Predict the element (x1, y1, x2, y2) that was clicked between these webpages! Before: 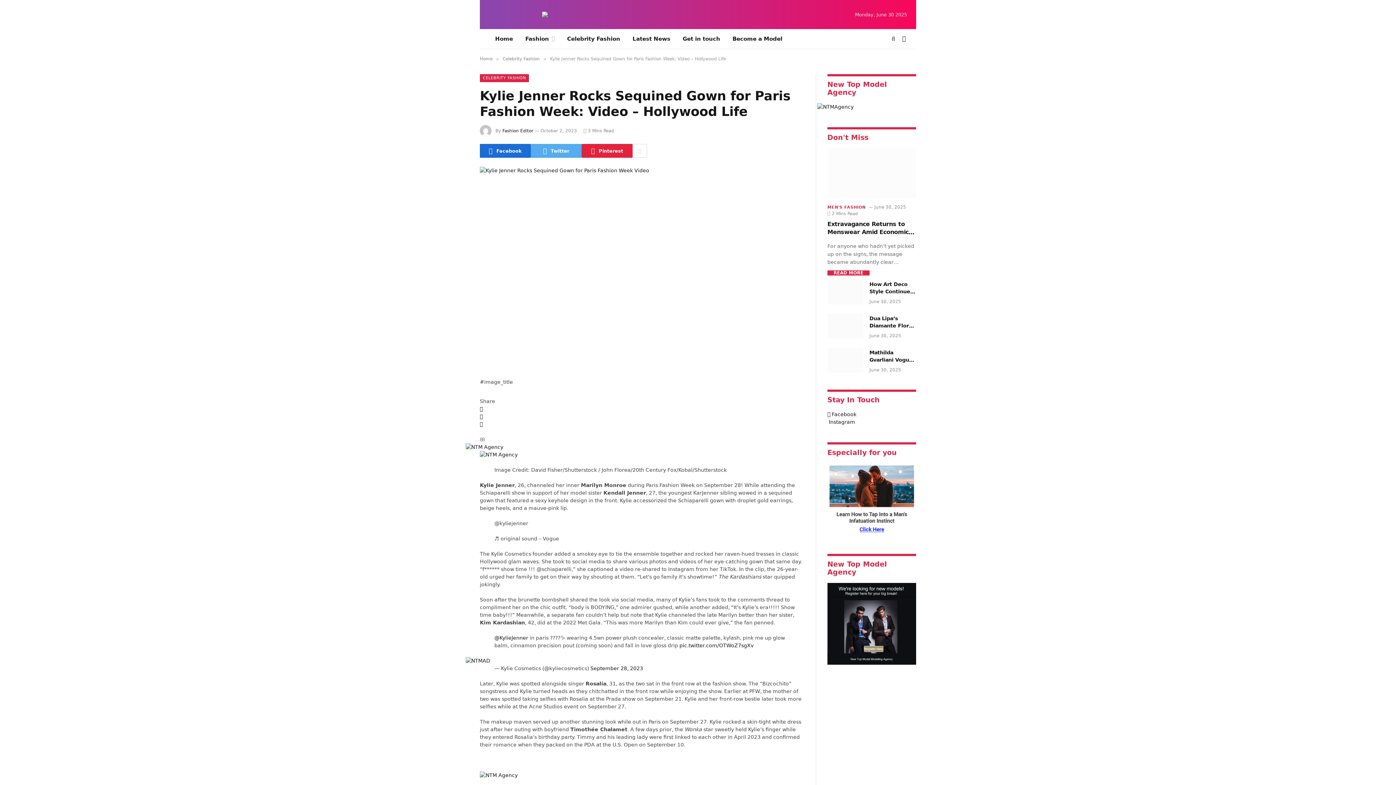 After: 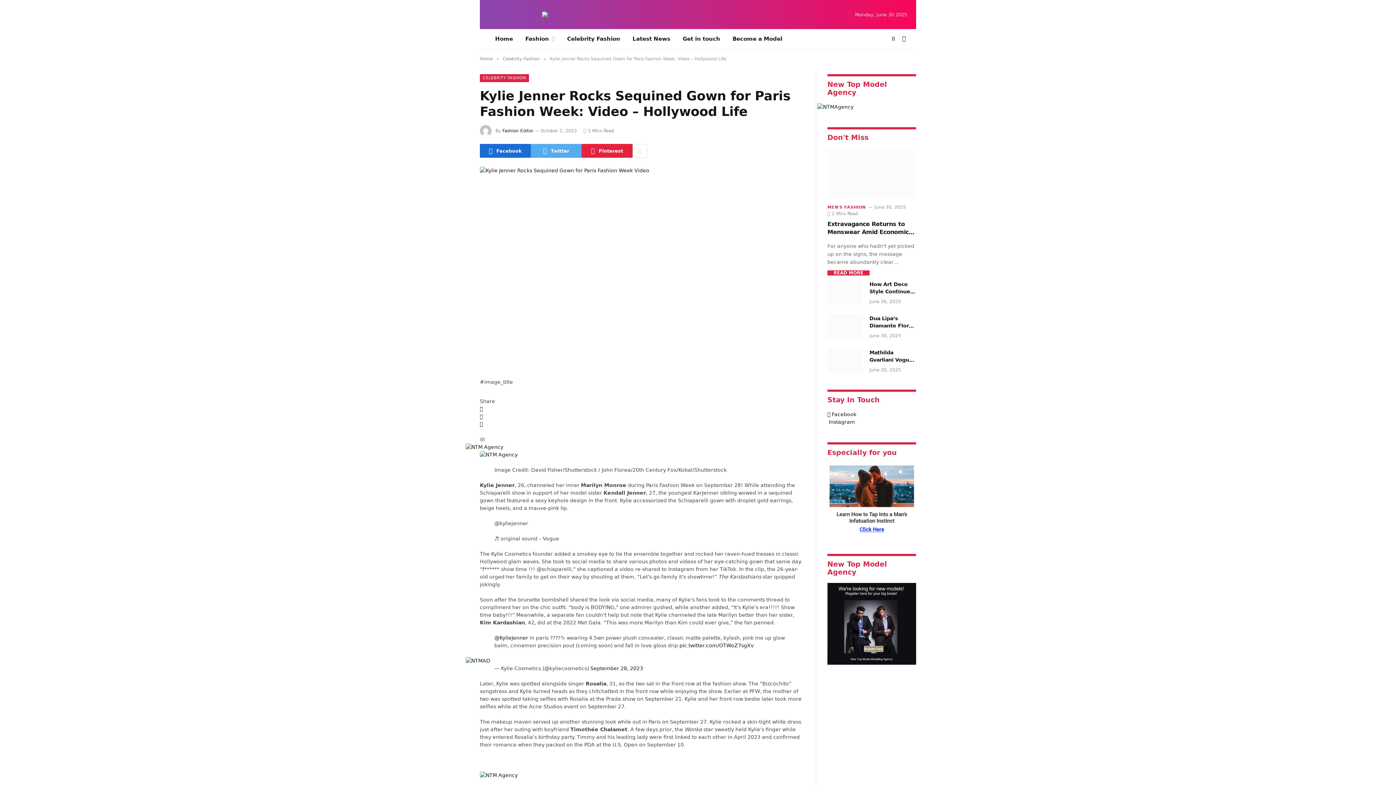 Action: label: pic.twitter.com/OTWoZ7sgXv bbox: (679, 643, 753, 648)